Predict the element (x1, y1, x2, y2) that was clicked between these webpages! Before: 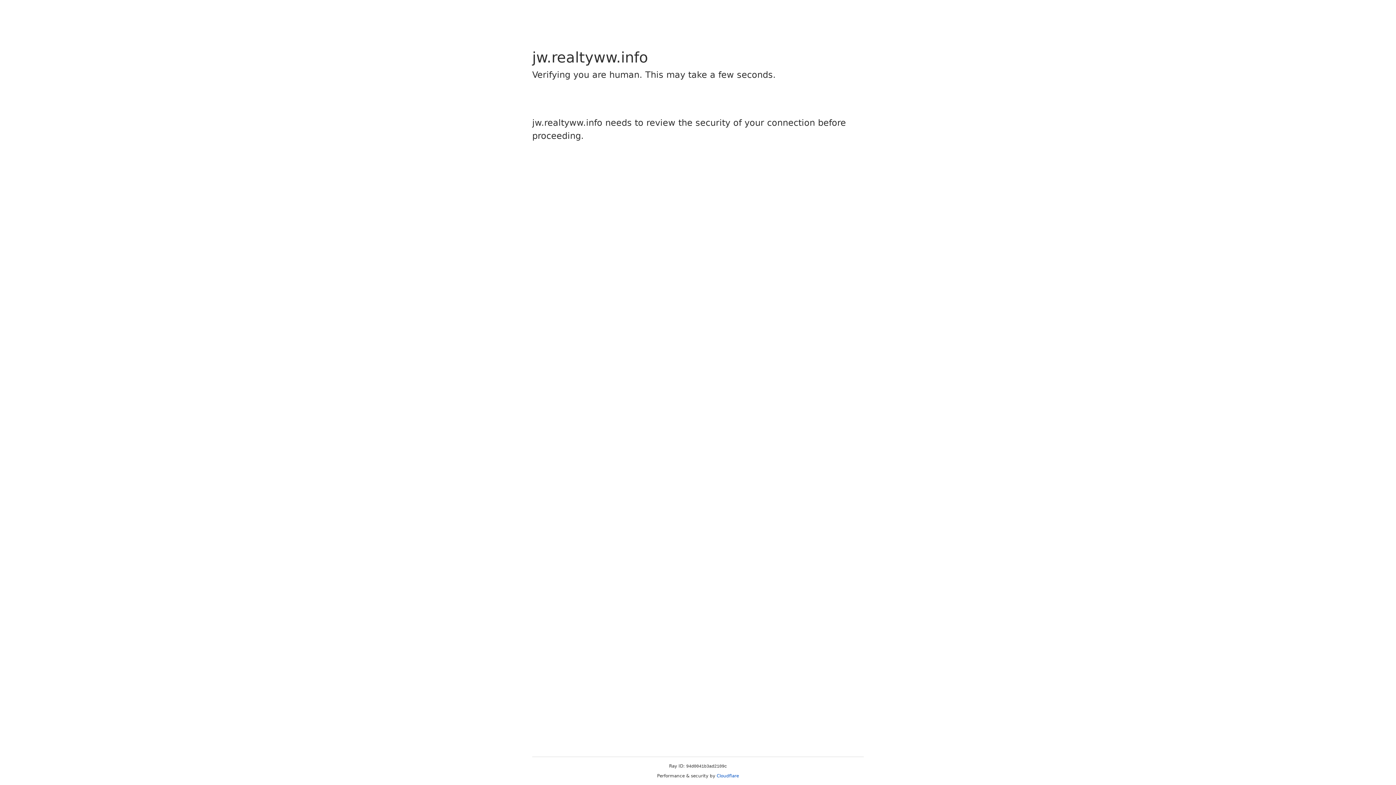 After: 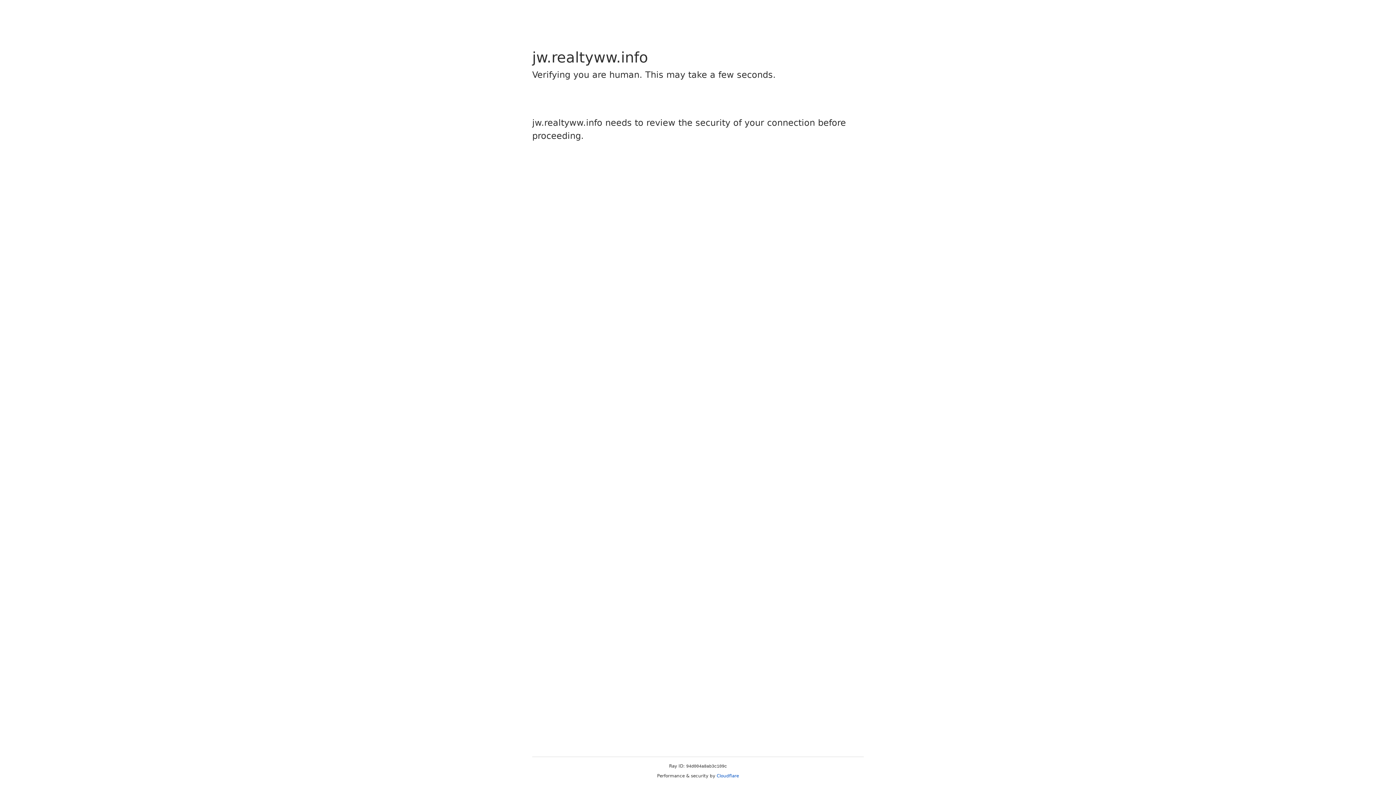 Action: label: Cloudflare bbox: (716, 773, 739, 778)